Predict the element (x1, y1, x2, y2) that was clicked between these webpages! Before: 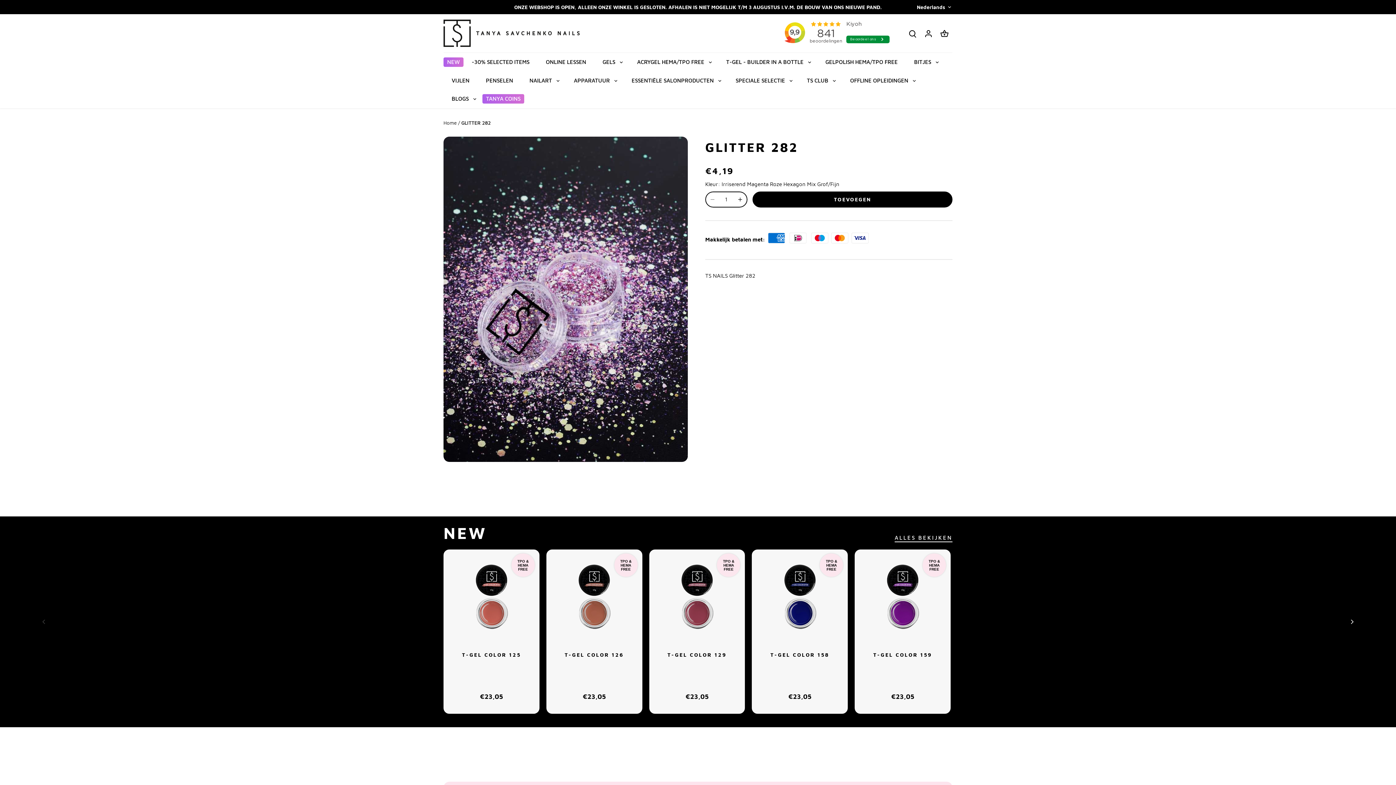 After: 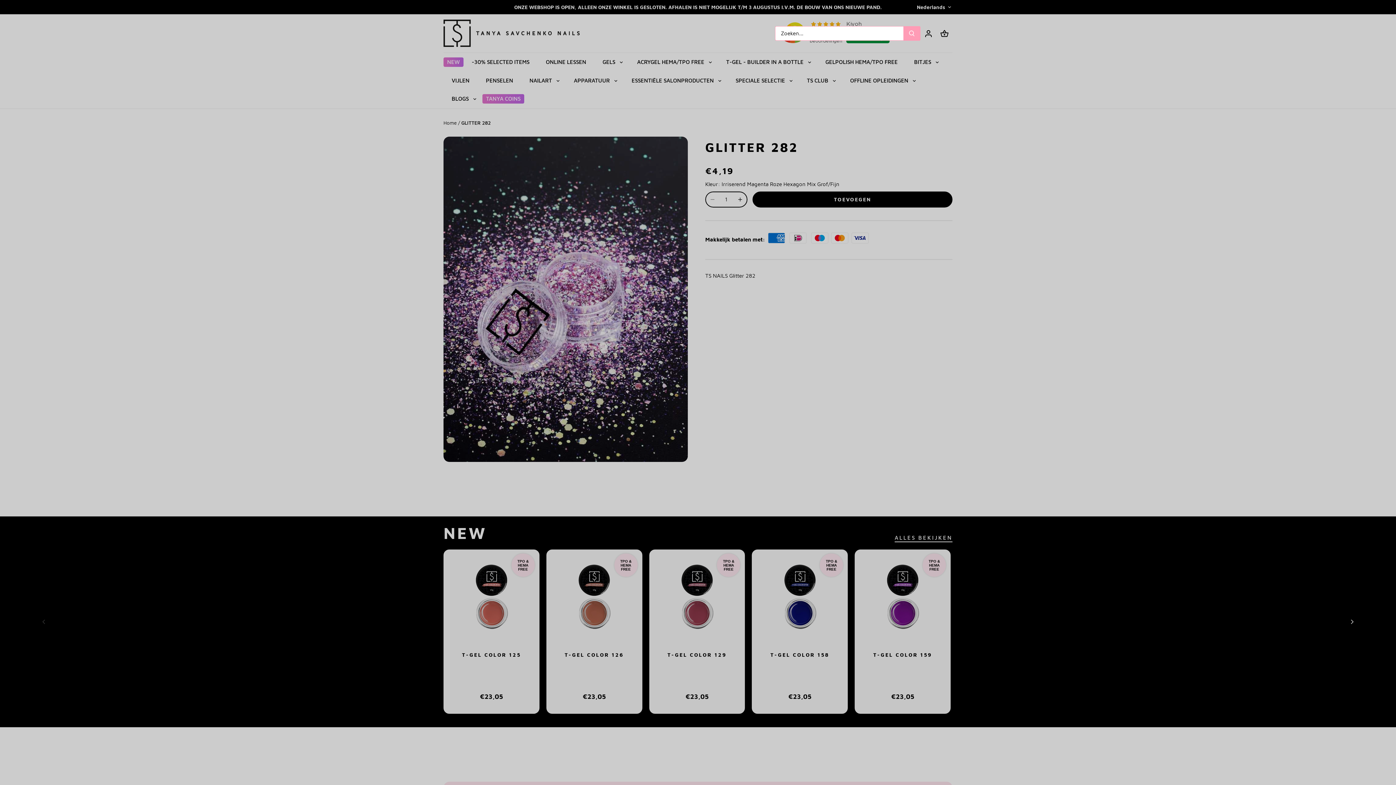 Action: bbox: (904, 23, 920, 43) label: Zoeken